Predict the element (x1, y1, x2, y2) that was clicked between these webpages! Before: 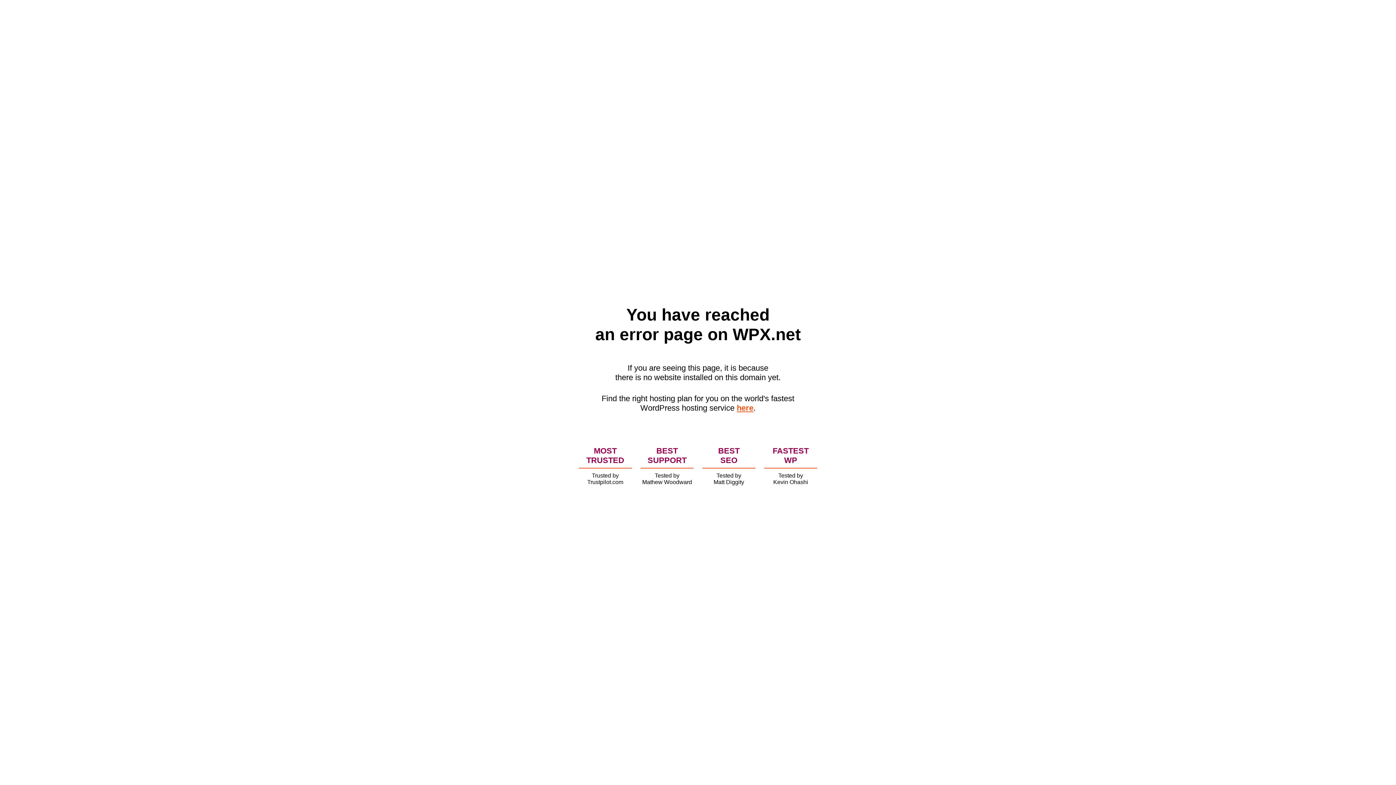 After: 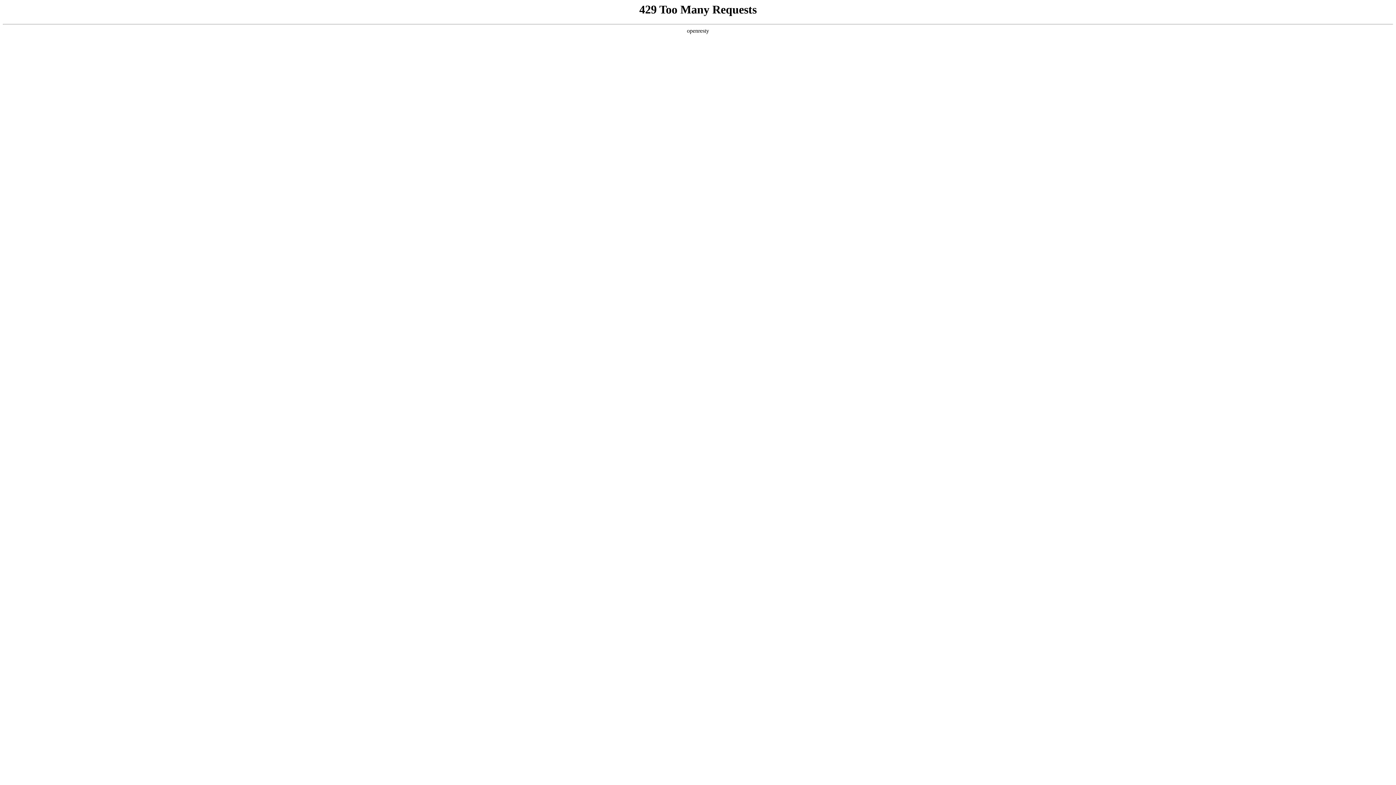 Action: label: here bbox: (736, 403, 753, 412)